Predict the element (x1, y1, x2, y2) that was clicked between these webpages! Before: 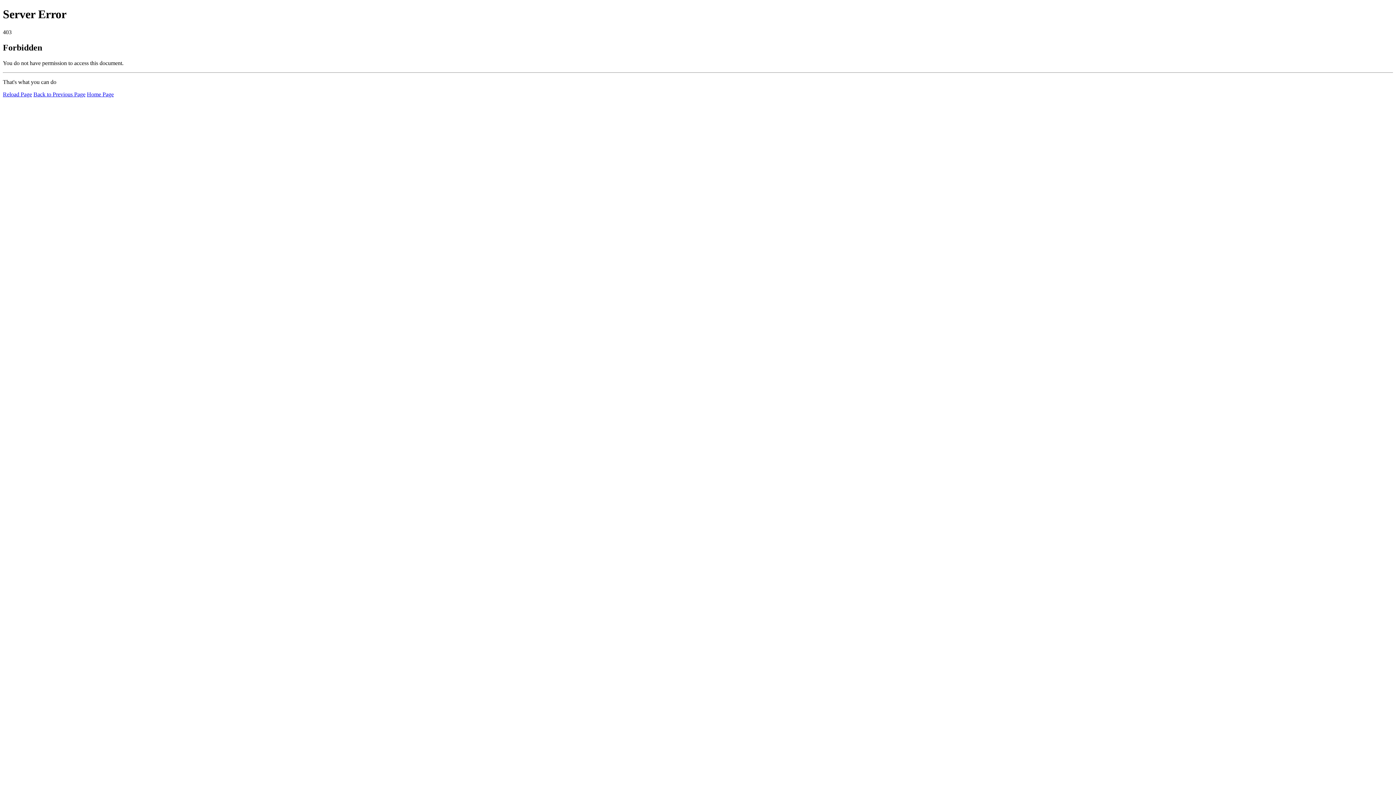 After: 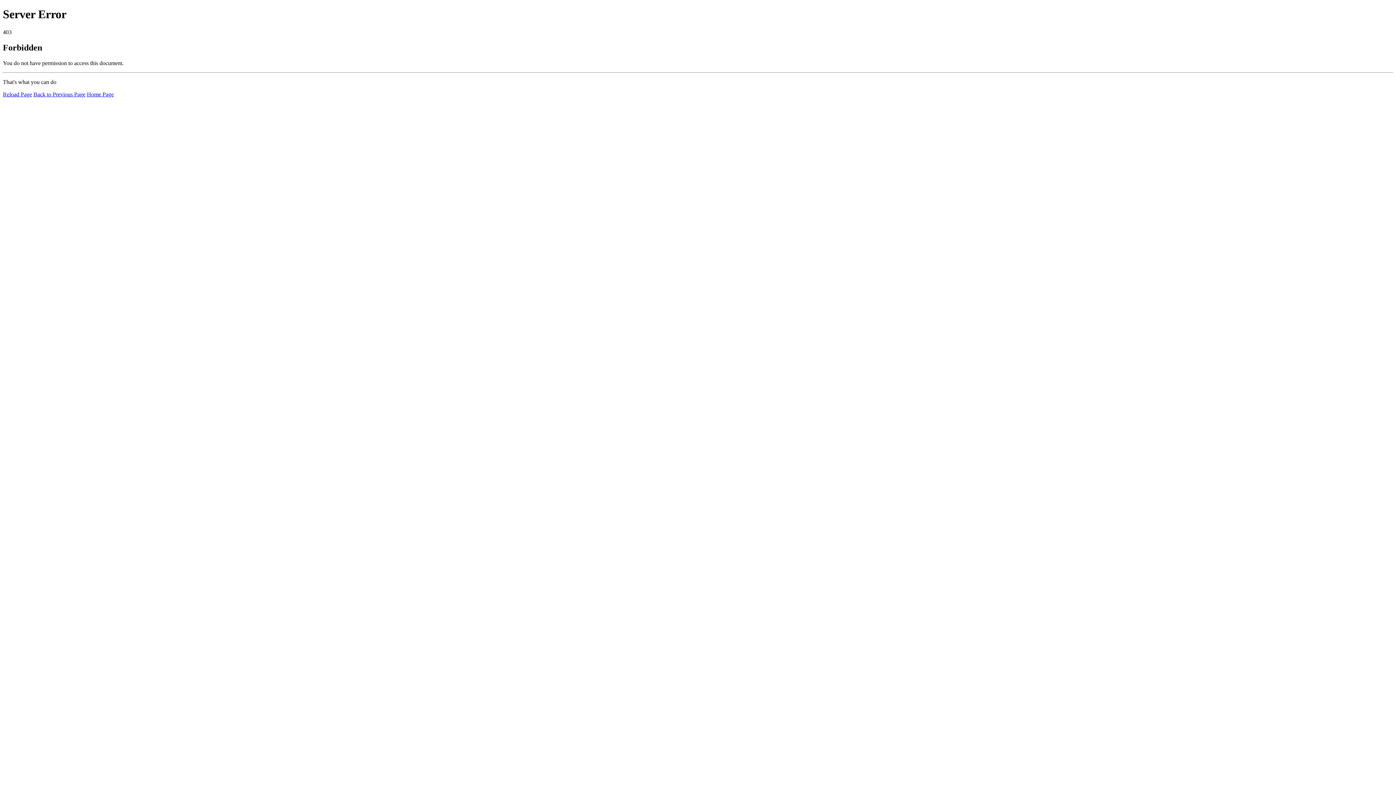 Action: label: Reload Page bbox: (2, 91, 32, 97)